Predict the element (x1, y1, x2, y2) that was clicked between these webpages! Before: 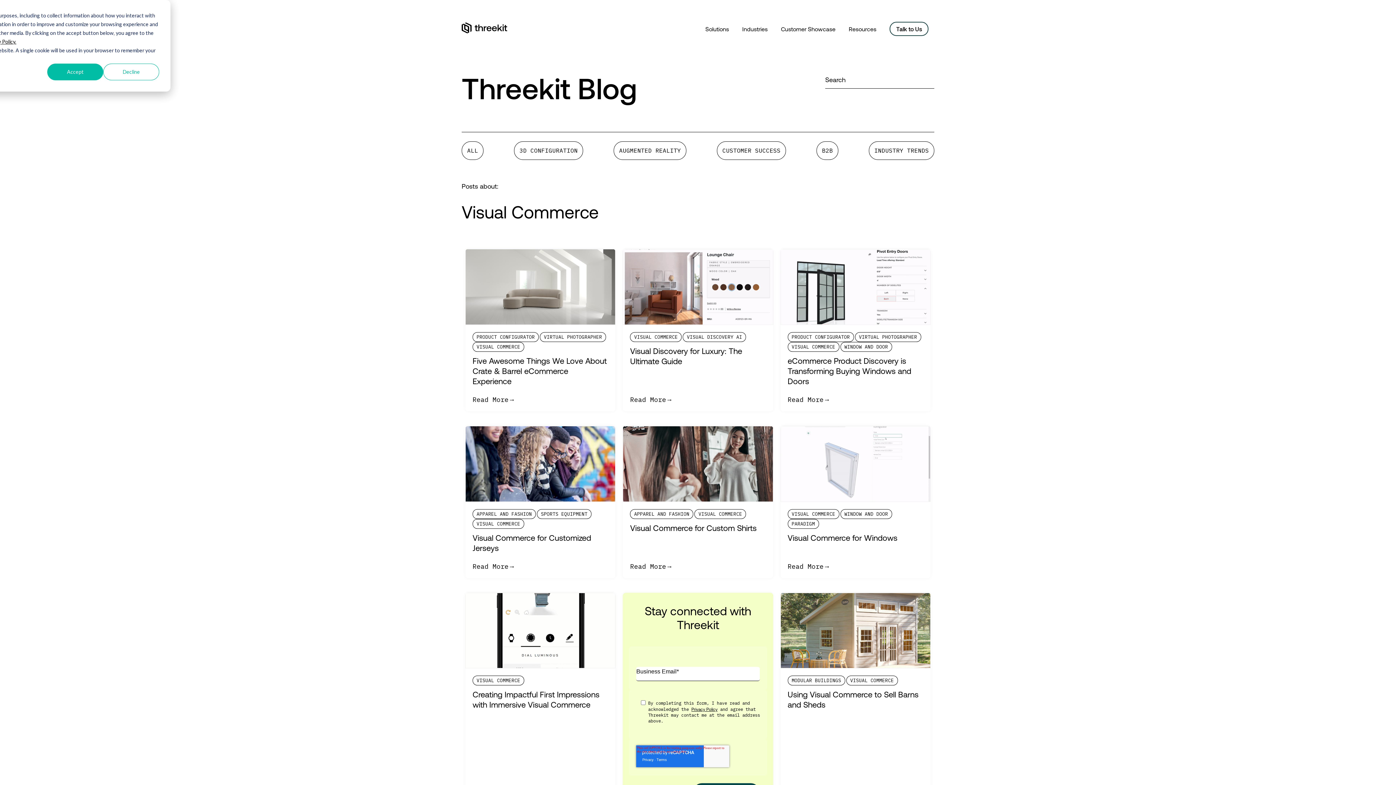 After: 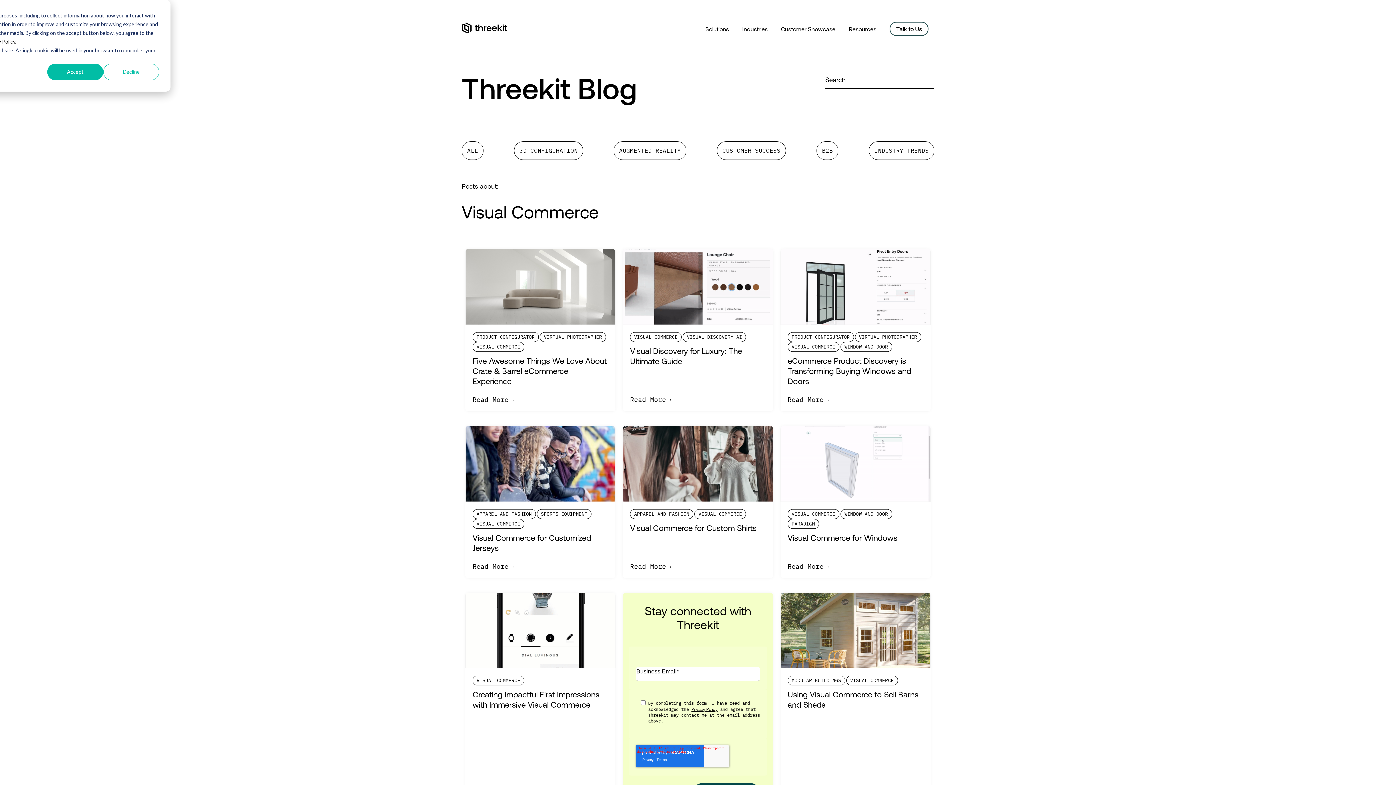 Action: label: VISUAL COMMERCE bbox: (694, 509, 746, 519)